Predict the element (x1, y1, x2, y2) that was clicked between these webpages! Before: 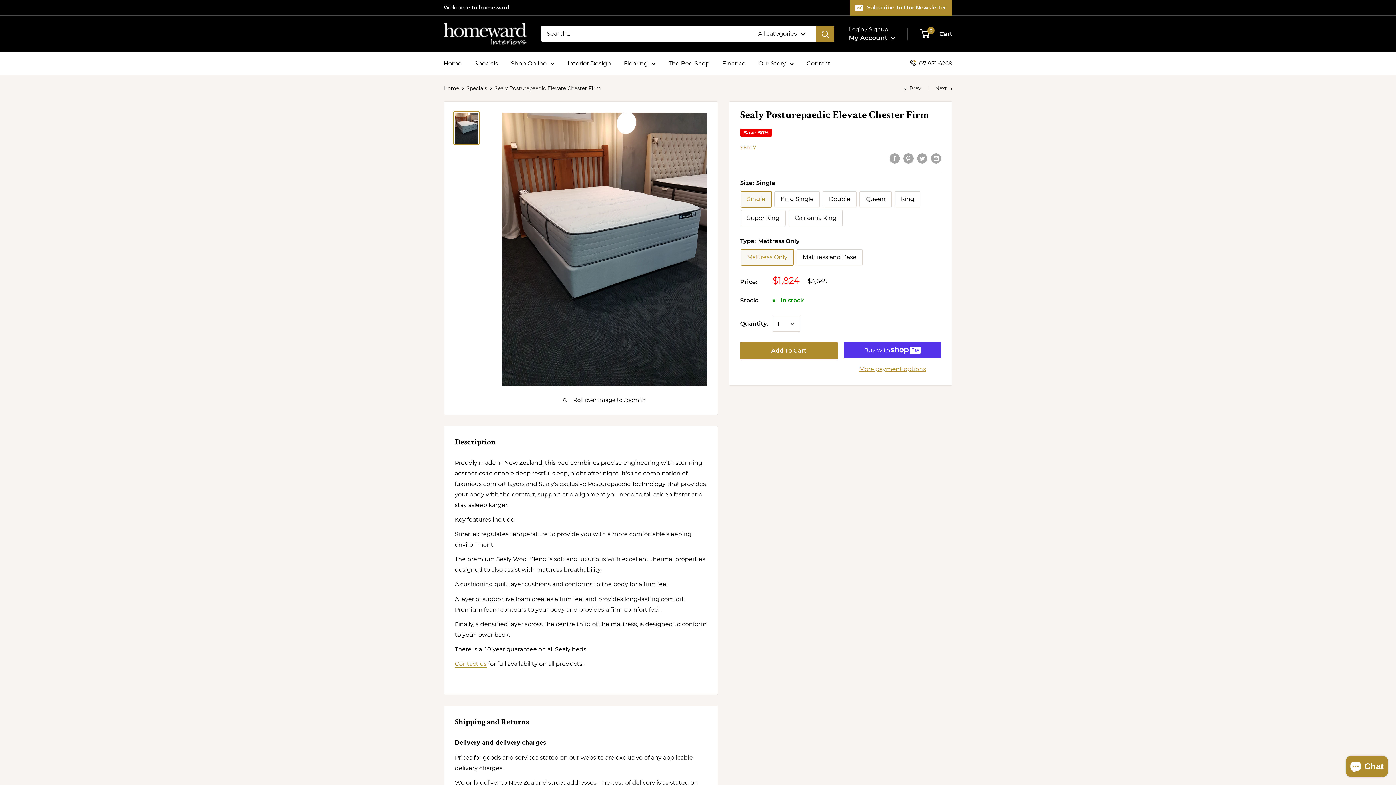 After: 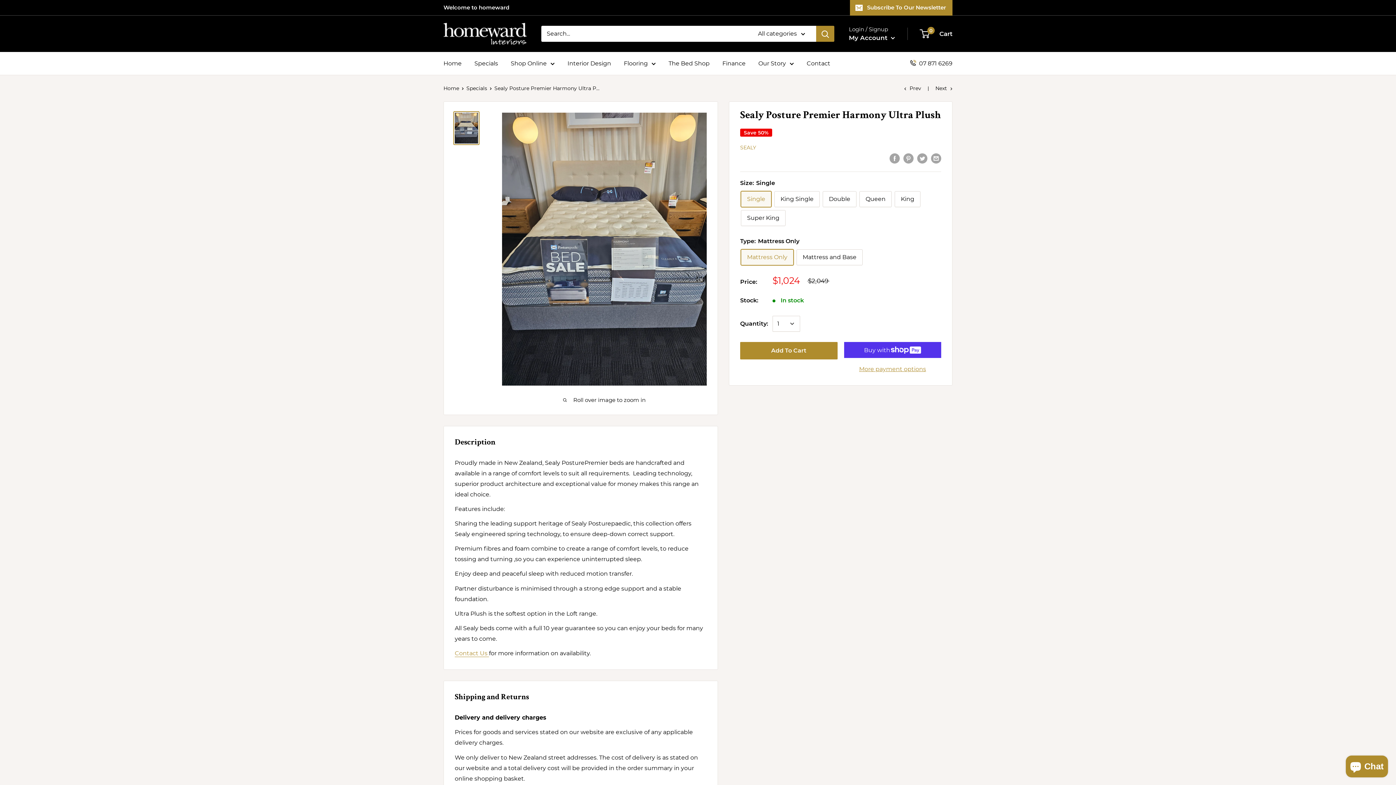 Action: label: Prev bbox: (904, 85, 921, 91)